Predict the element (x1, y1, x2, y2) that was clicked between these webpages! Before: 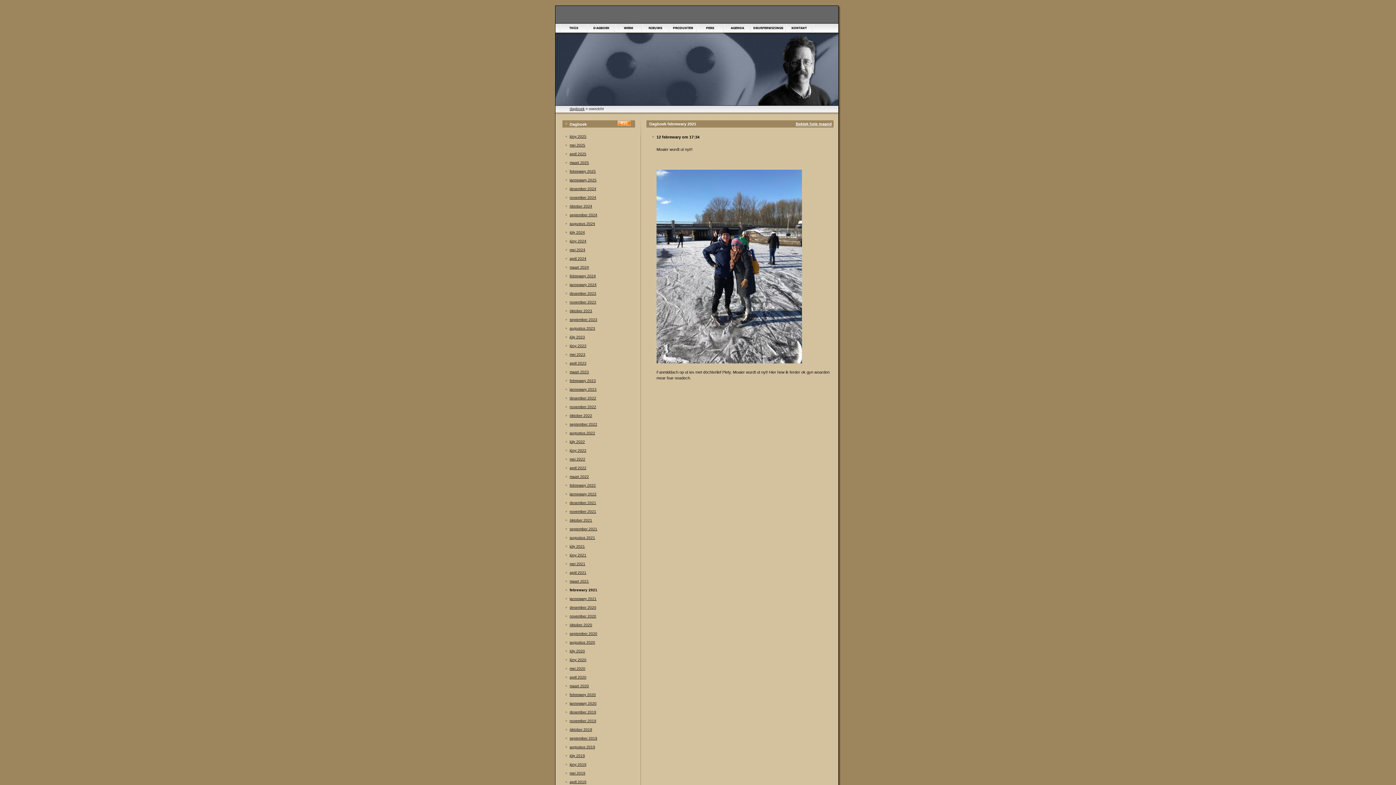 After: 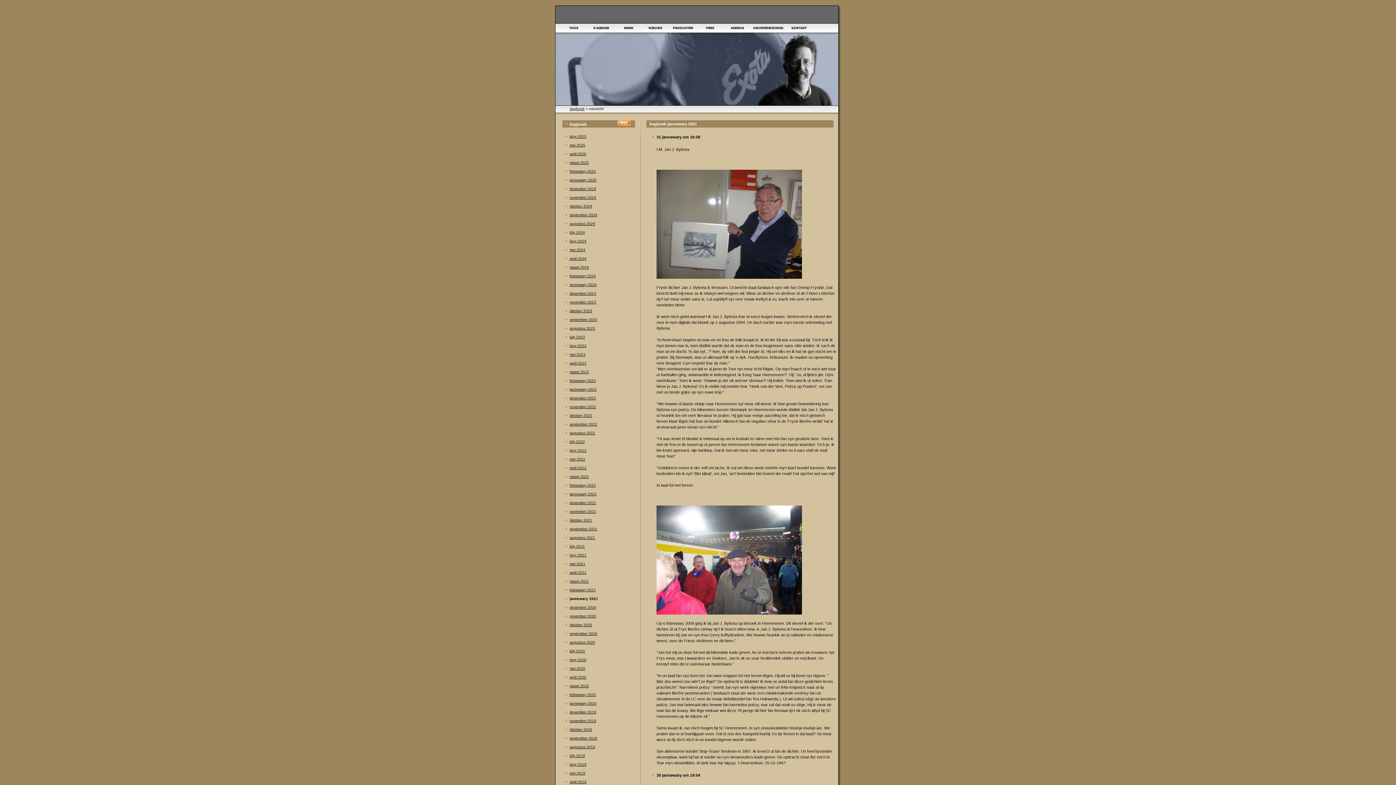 Action: label: jannewary 2021 bbox: (569, 597, 596, 601)